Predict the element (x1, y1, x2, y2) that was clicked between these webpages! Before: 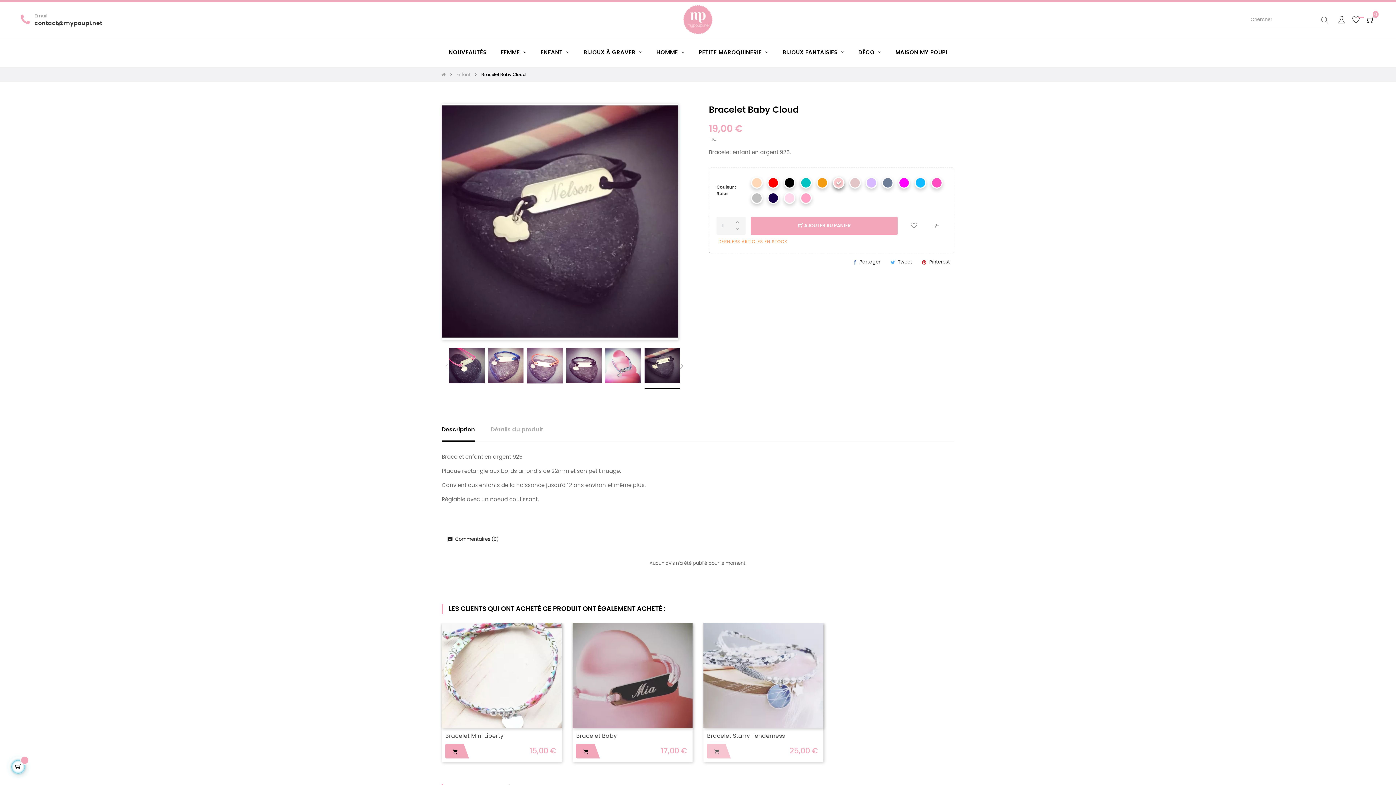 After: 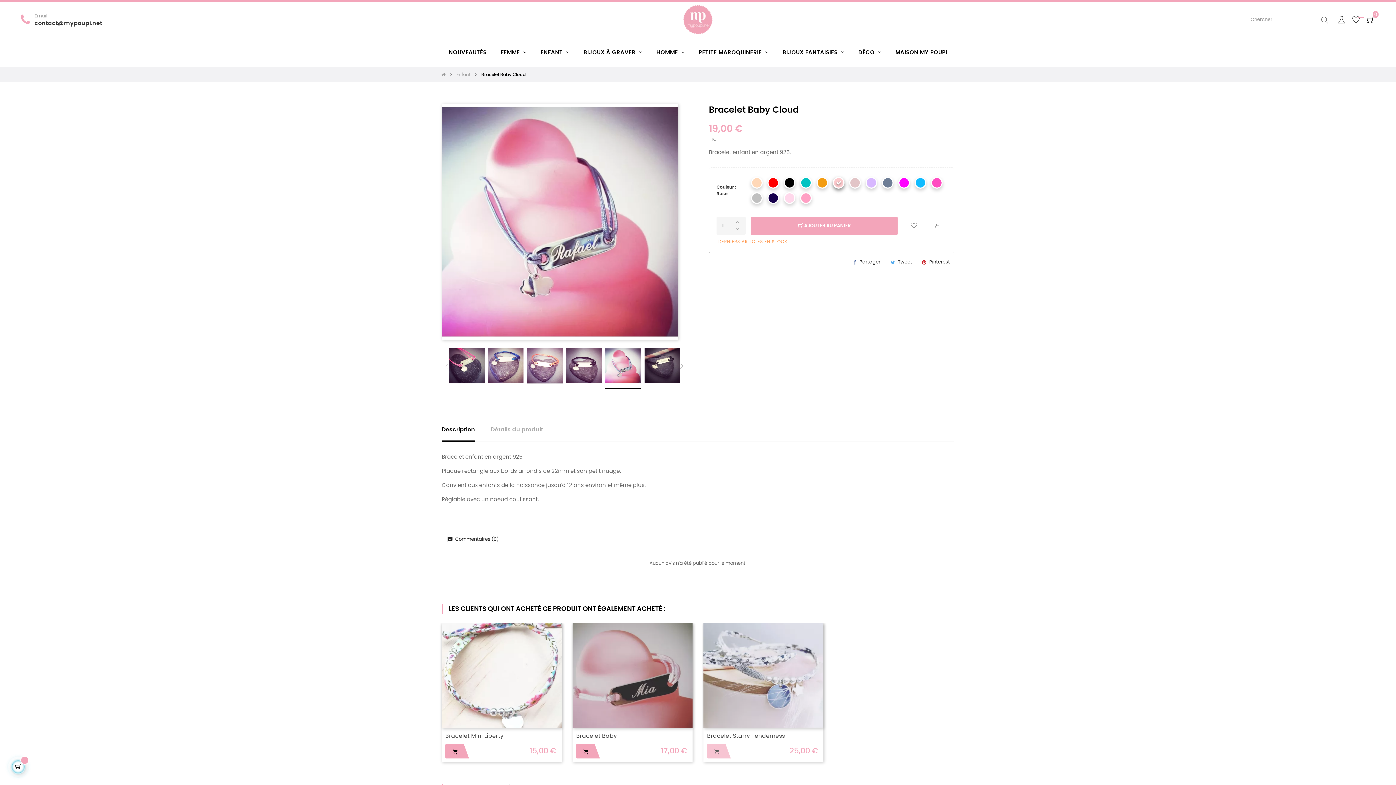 Action: bbox: (605, 363, 640, 368)